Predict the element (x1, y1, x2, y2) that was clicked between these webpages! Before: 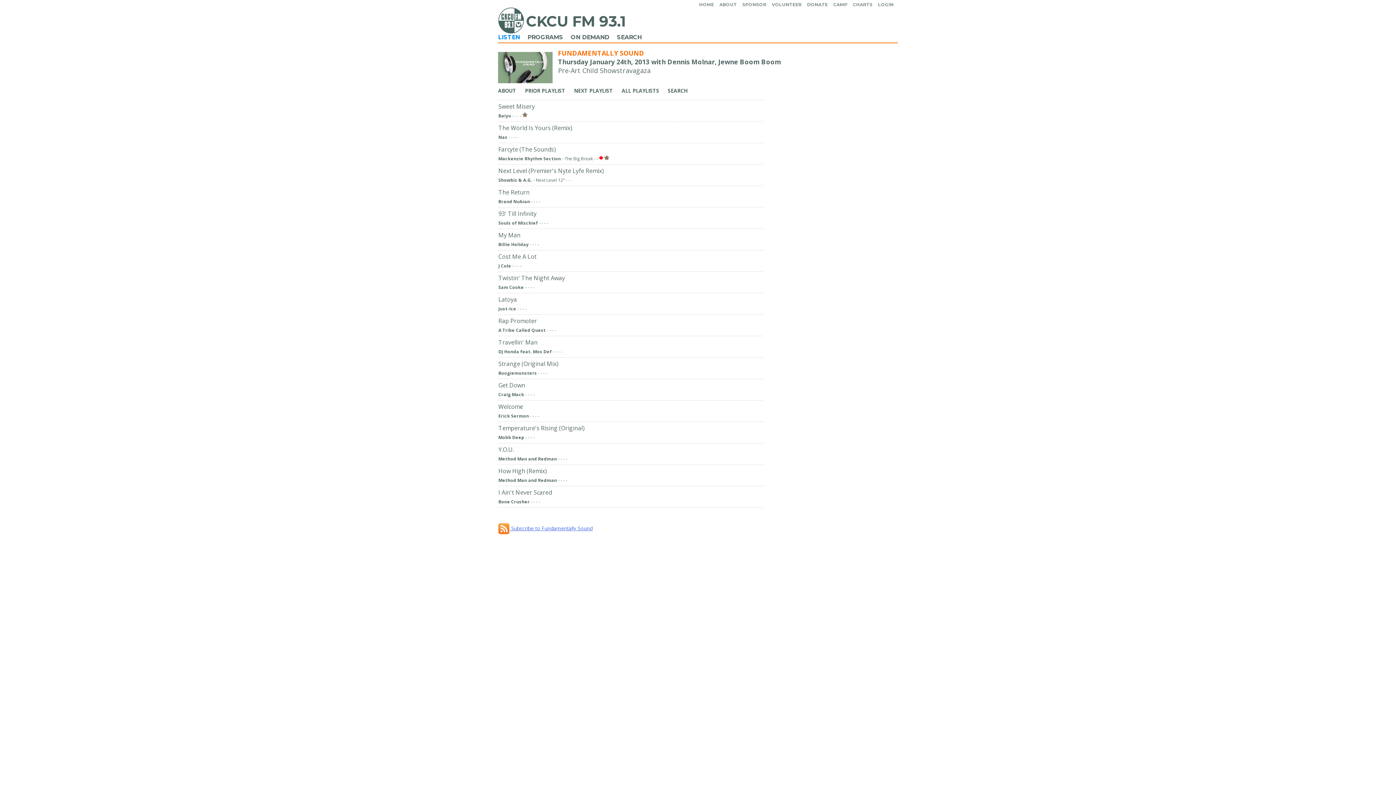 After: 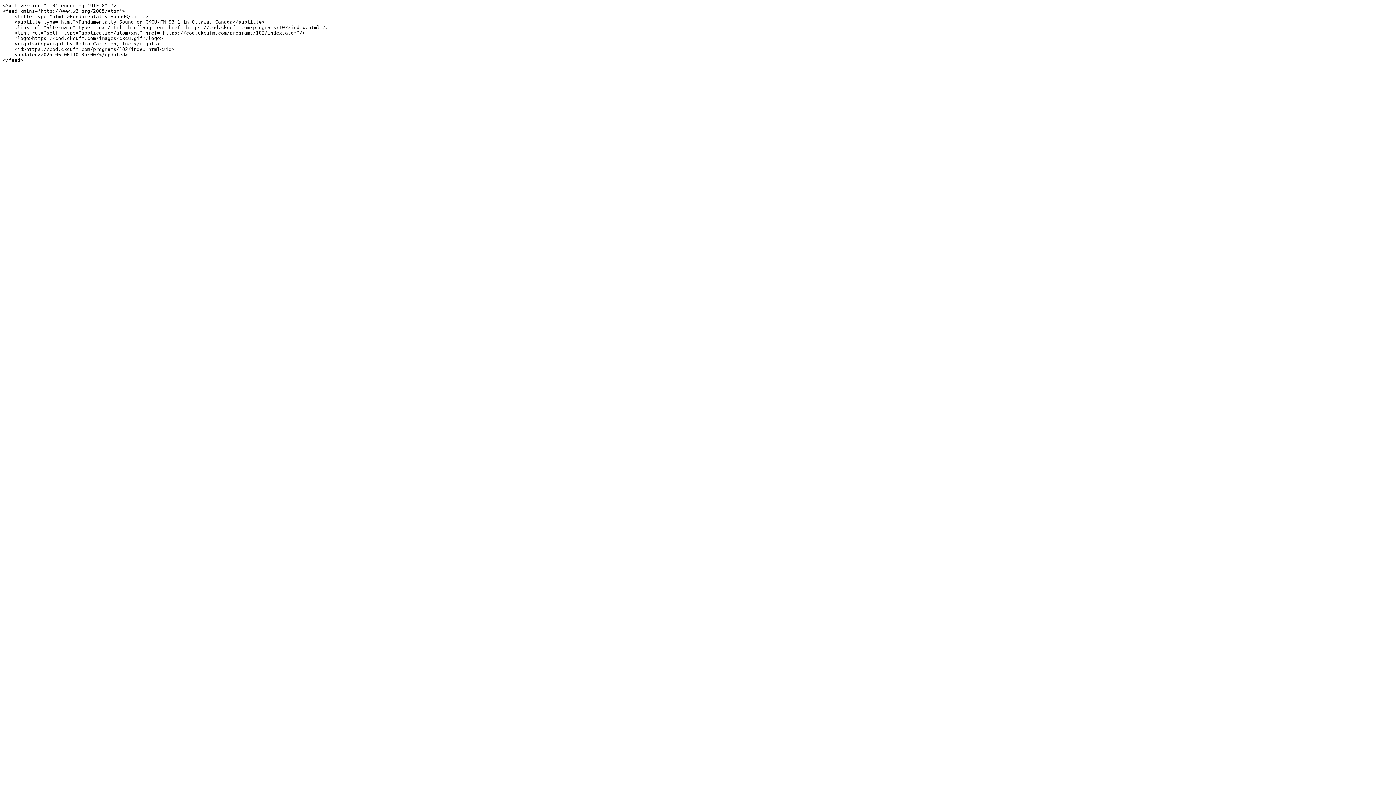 Action: bbox: (498, 525, 592, 531) label:  Subscribe to Fundamentally Sound